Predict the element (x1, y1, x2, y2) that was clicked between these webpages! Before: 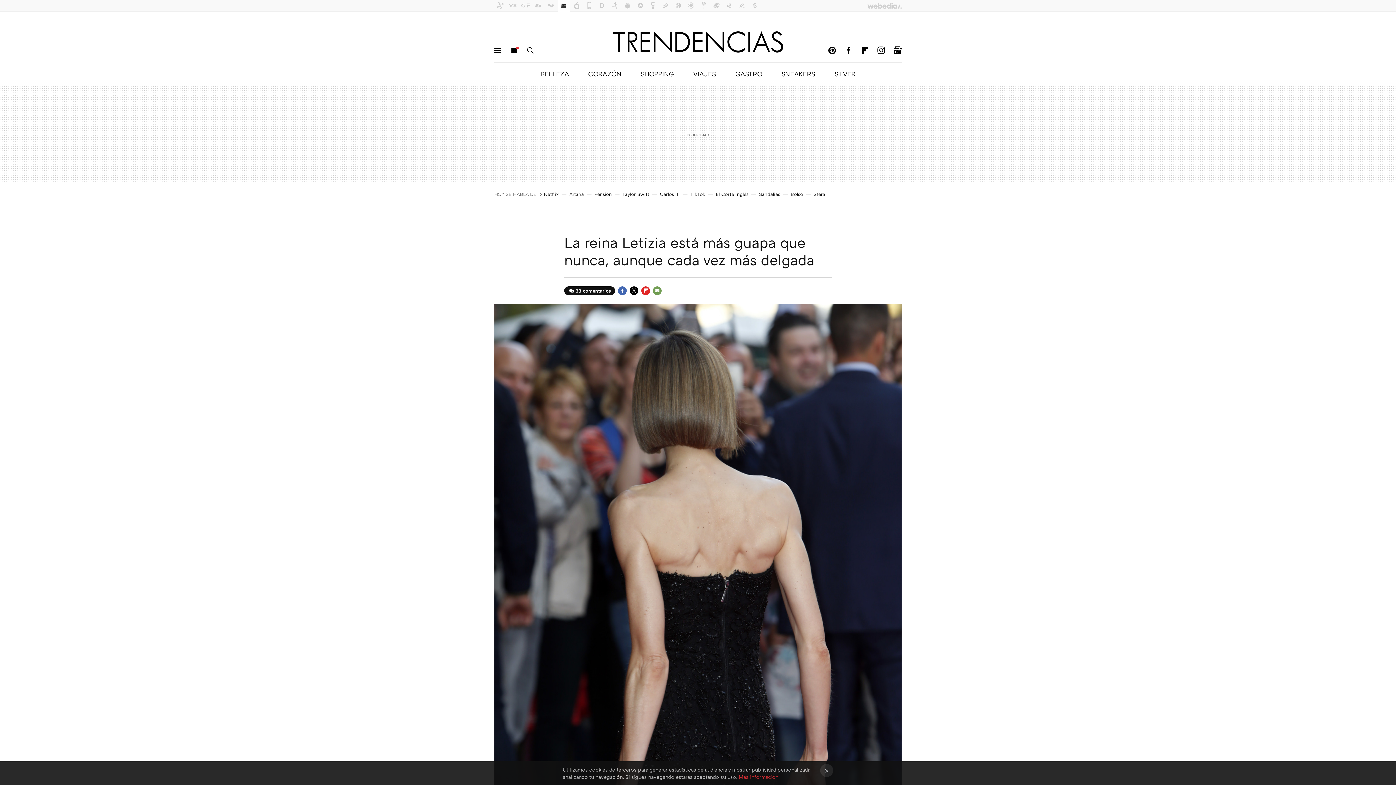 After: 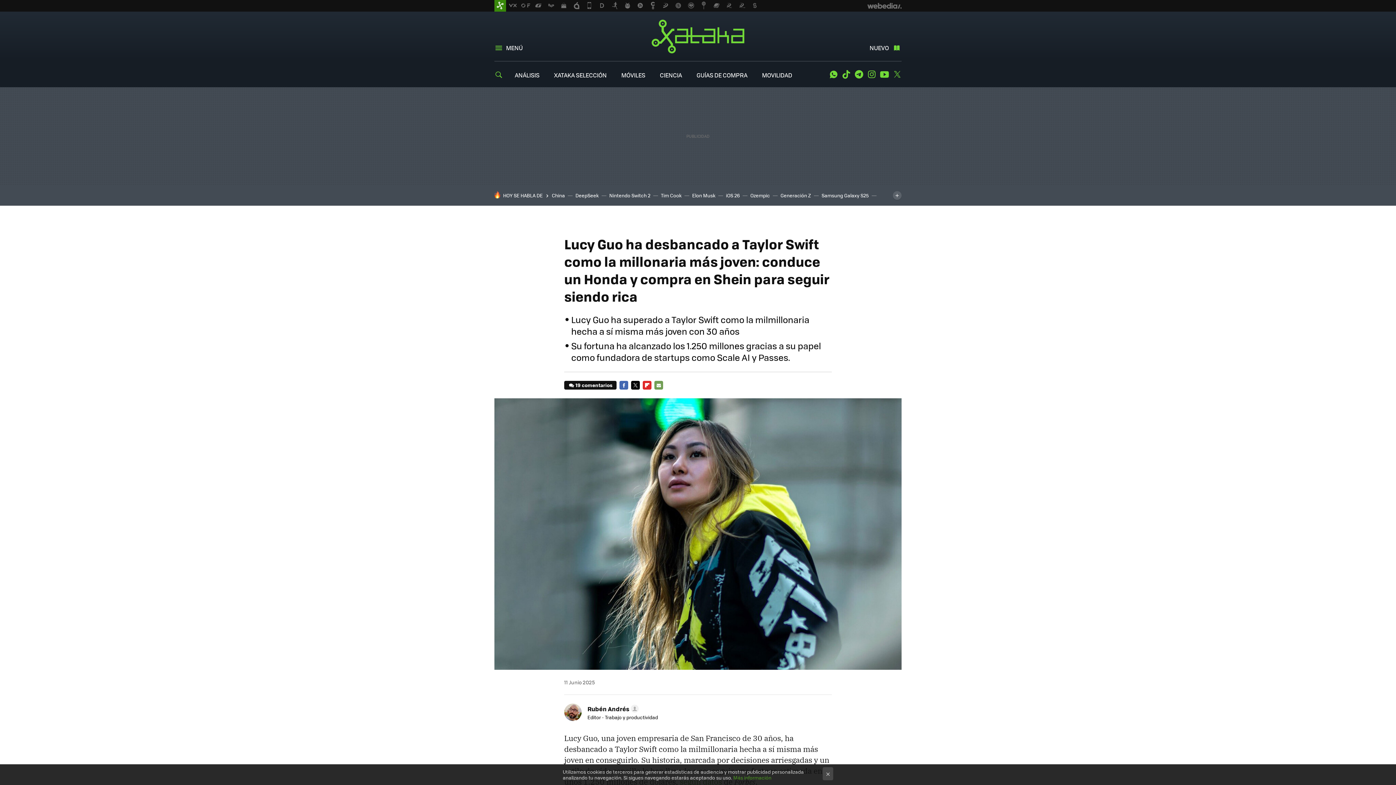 Action: bbox: (622, 191, 649, 197) label: Taylor Swift